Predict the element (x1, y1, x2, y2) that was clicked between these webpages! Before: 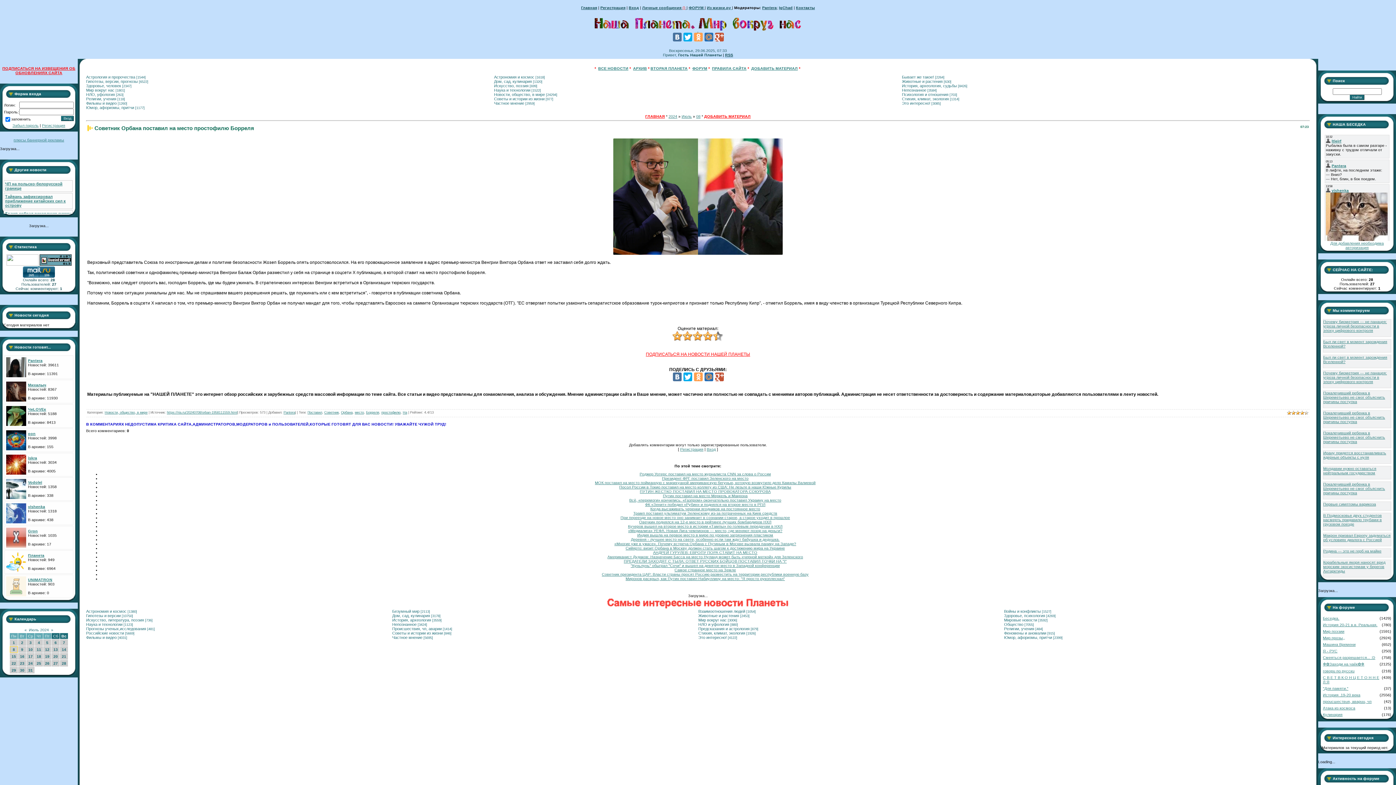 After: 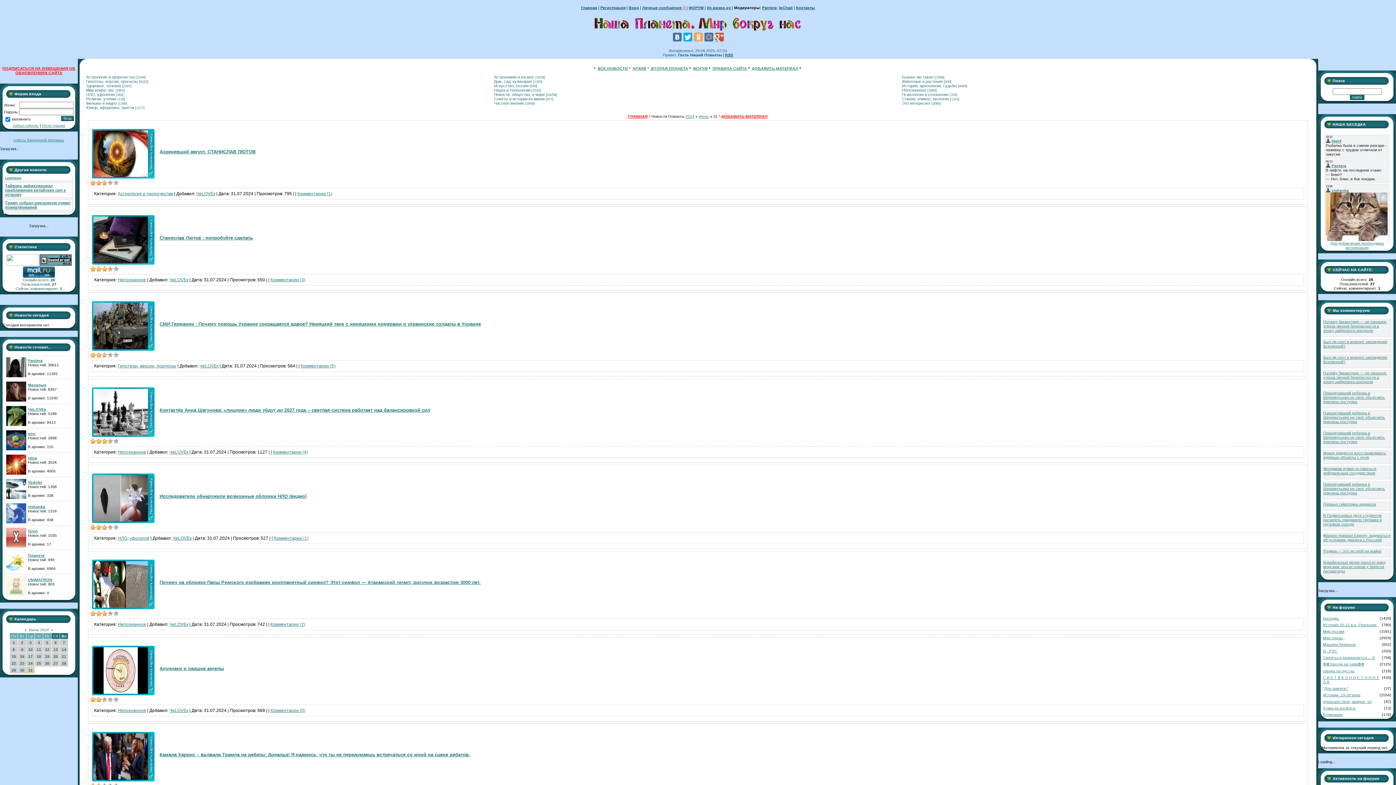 Action: label: 31 bbox: (28, 668, 32, 672)